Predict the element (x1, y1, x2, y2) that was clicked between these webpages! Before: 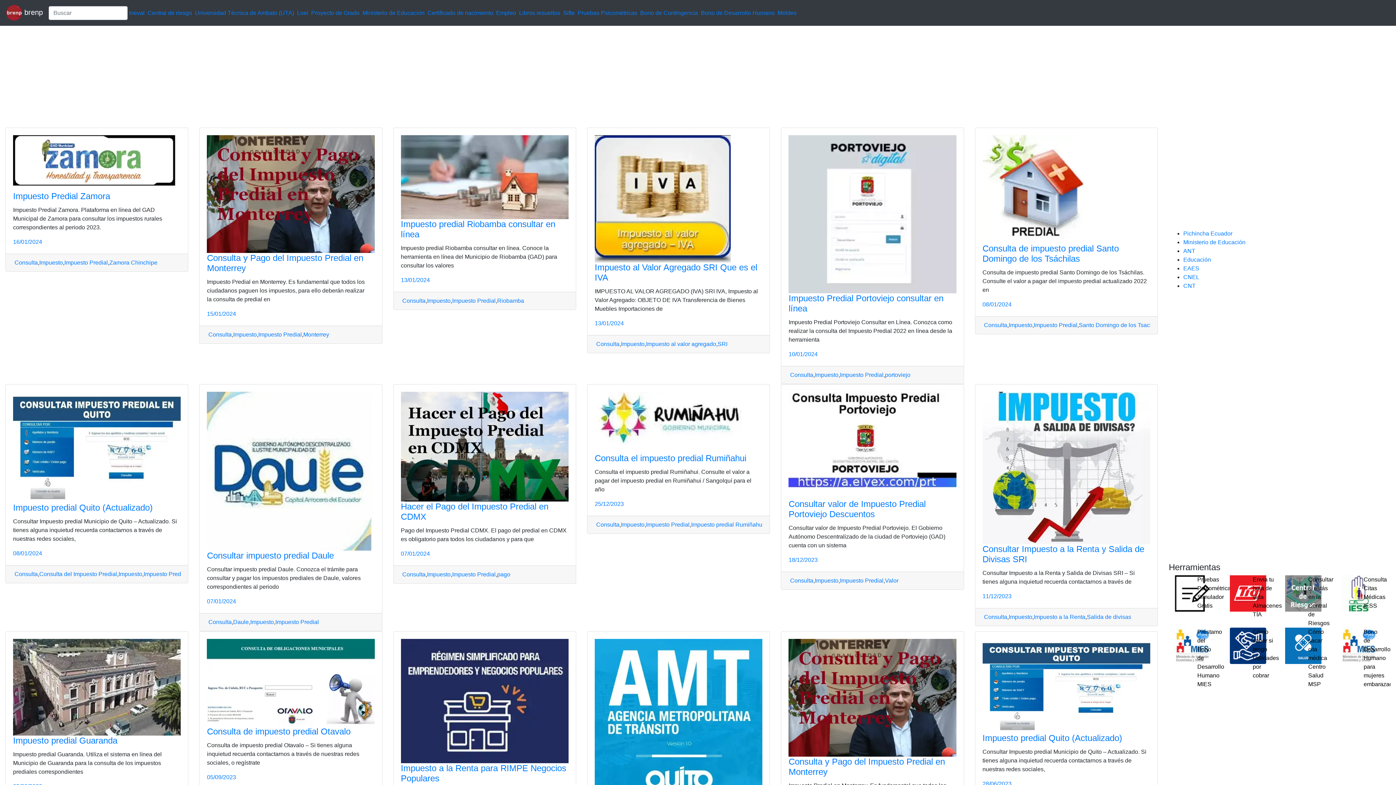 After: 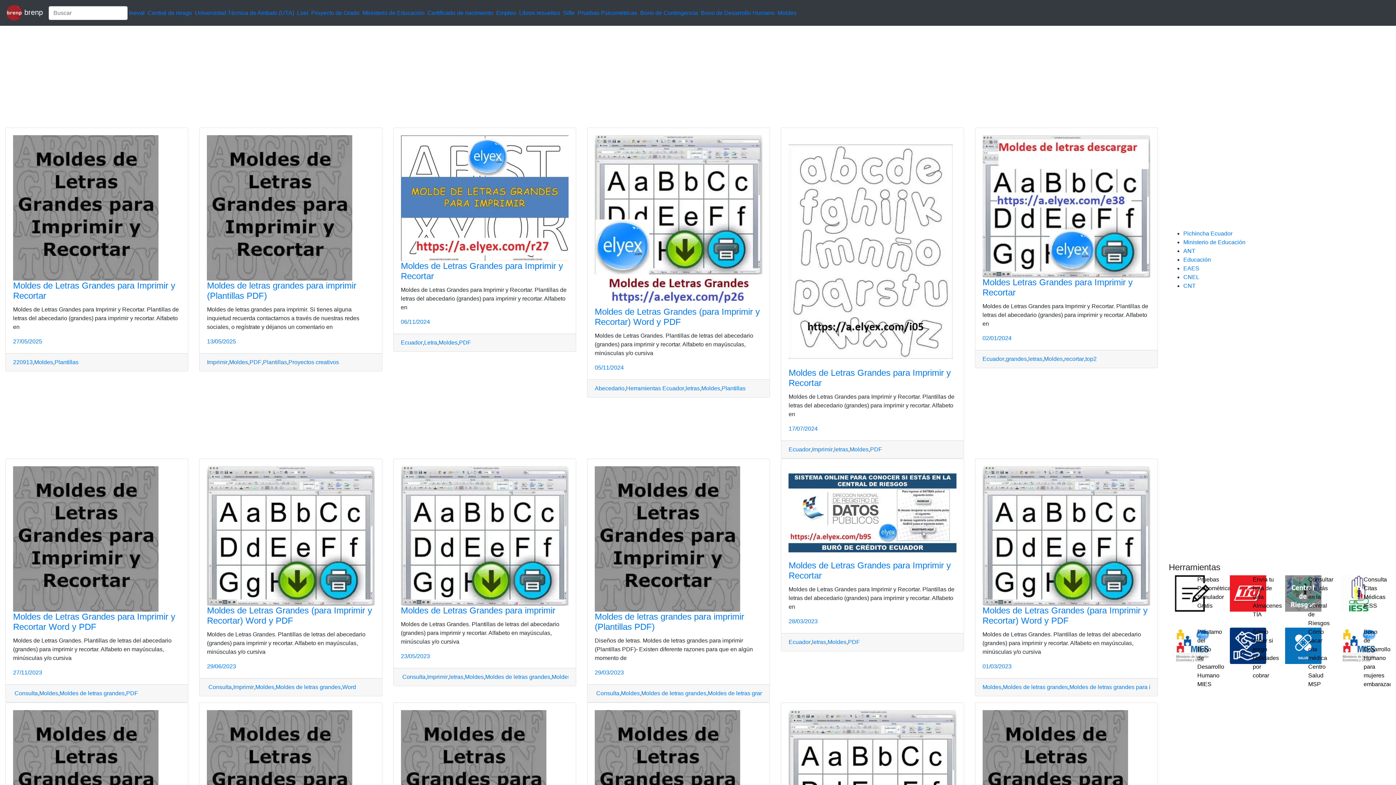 Action: label: Moldes bbox: (777, 9, 796, 15)